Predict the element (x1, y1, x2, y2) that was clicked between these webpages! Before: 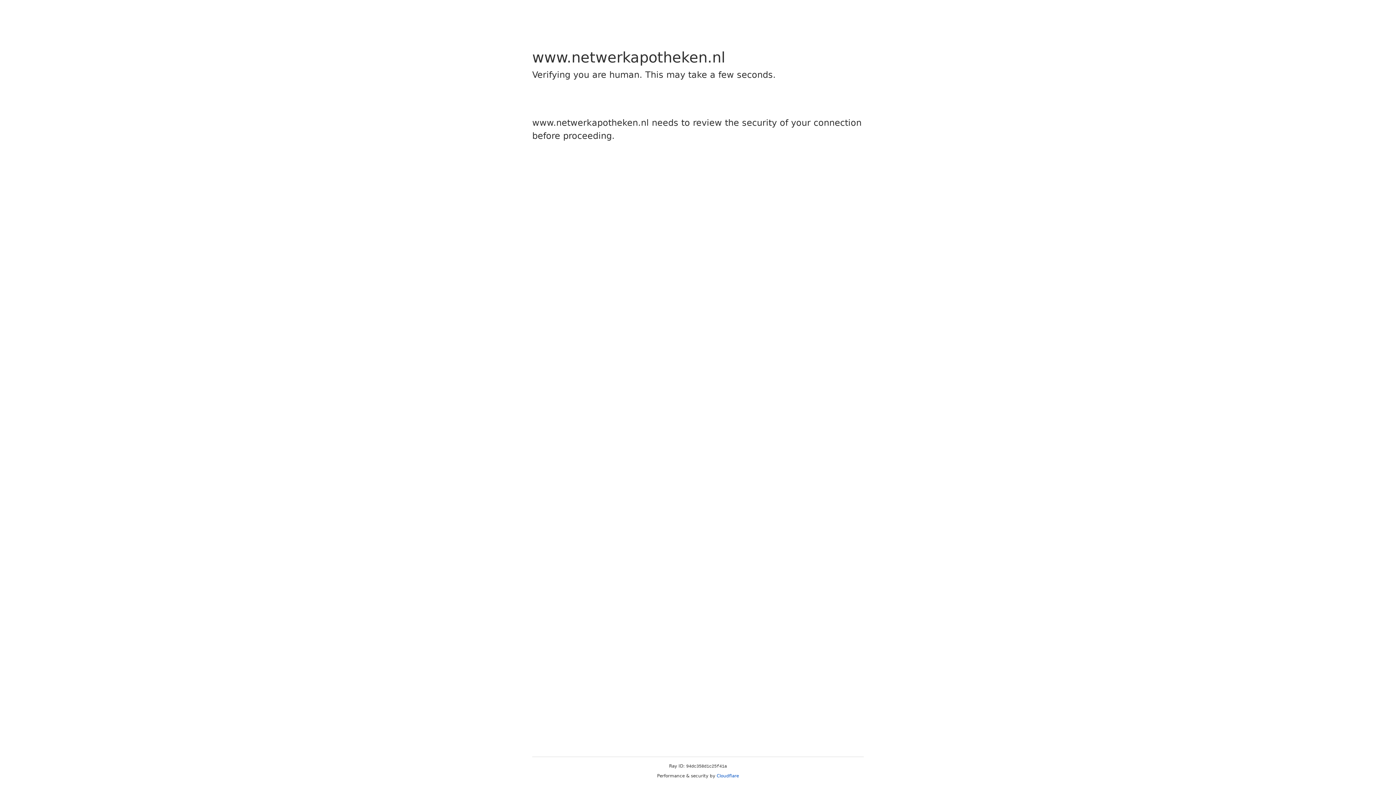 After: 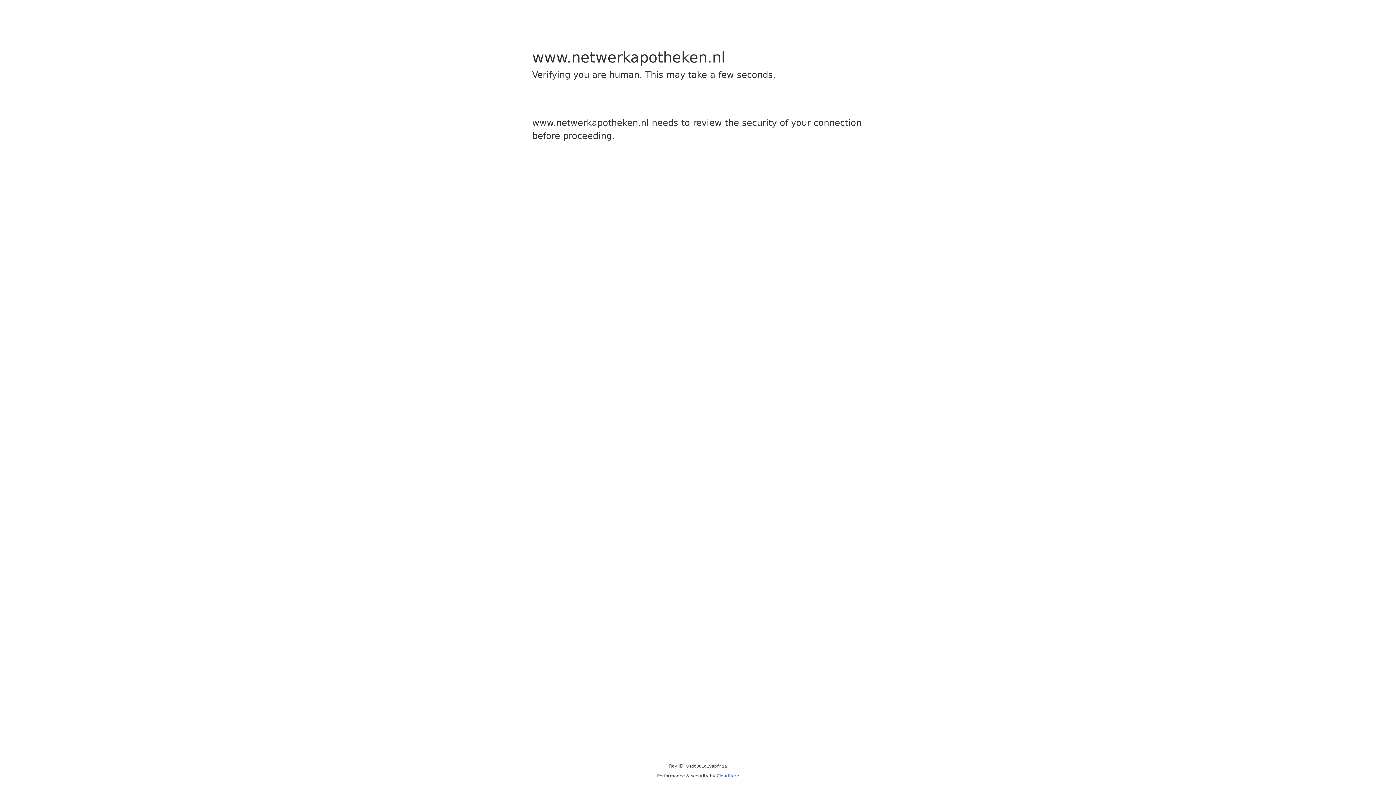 Action: bbox: (716, 773, 739, 778) label: Cloudflare